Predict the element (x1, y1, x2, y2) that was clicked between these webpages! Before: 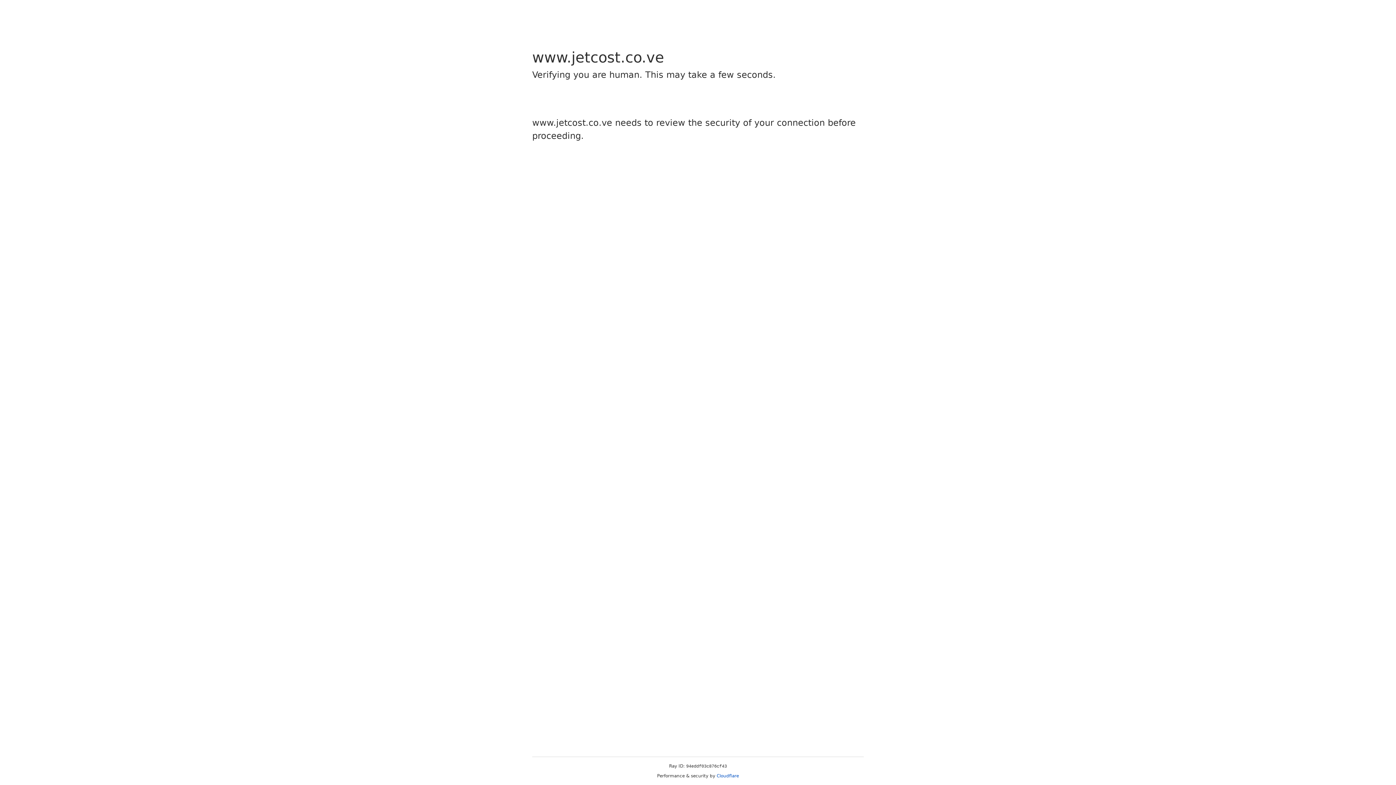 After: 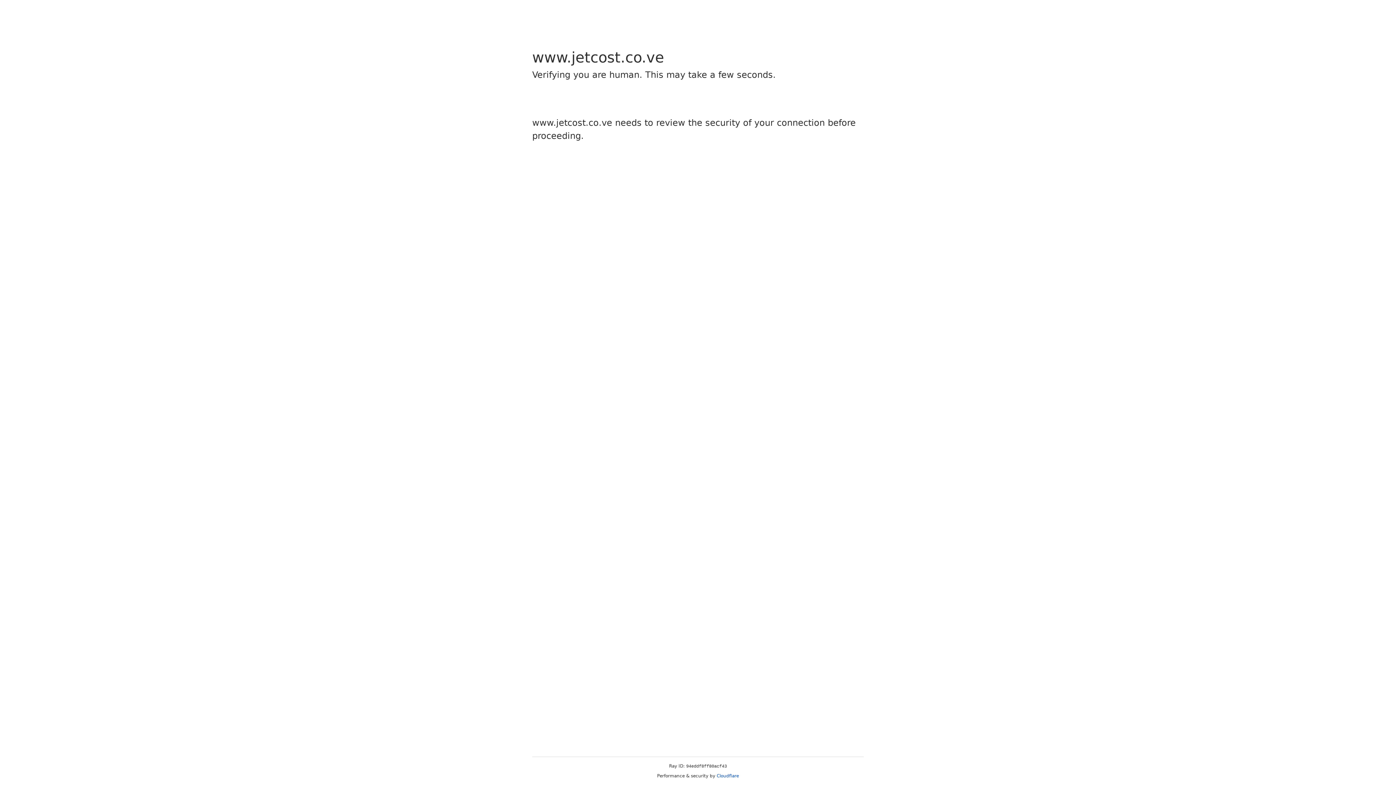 Action: label: Cloudflare bbox: (716, 773, 739, 778)